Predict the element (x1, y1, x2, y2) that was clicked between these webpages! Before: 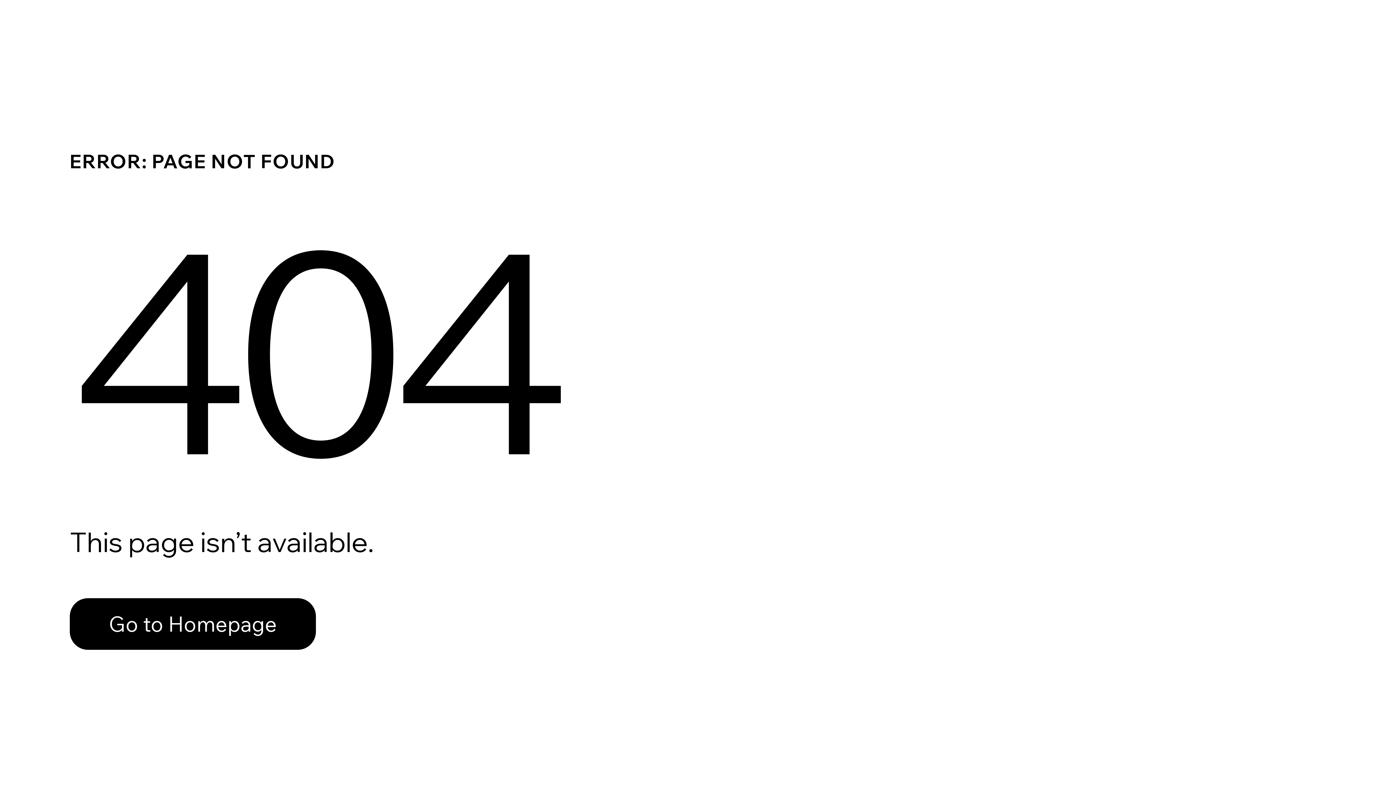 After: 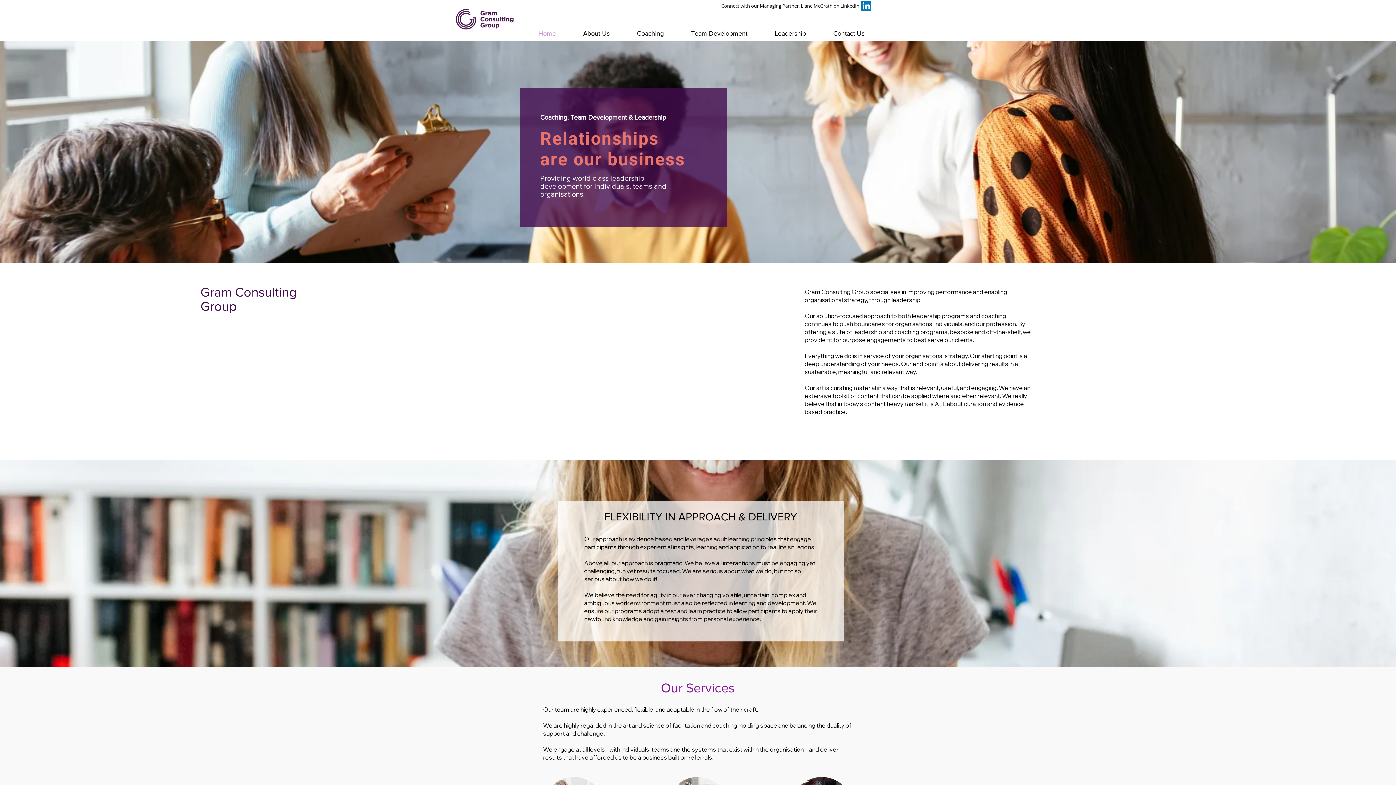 Action: label: Go to Homepage bbox: (69, 598, 316, 650)